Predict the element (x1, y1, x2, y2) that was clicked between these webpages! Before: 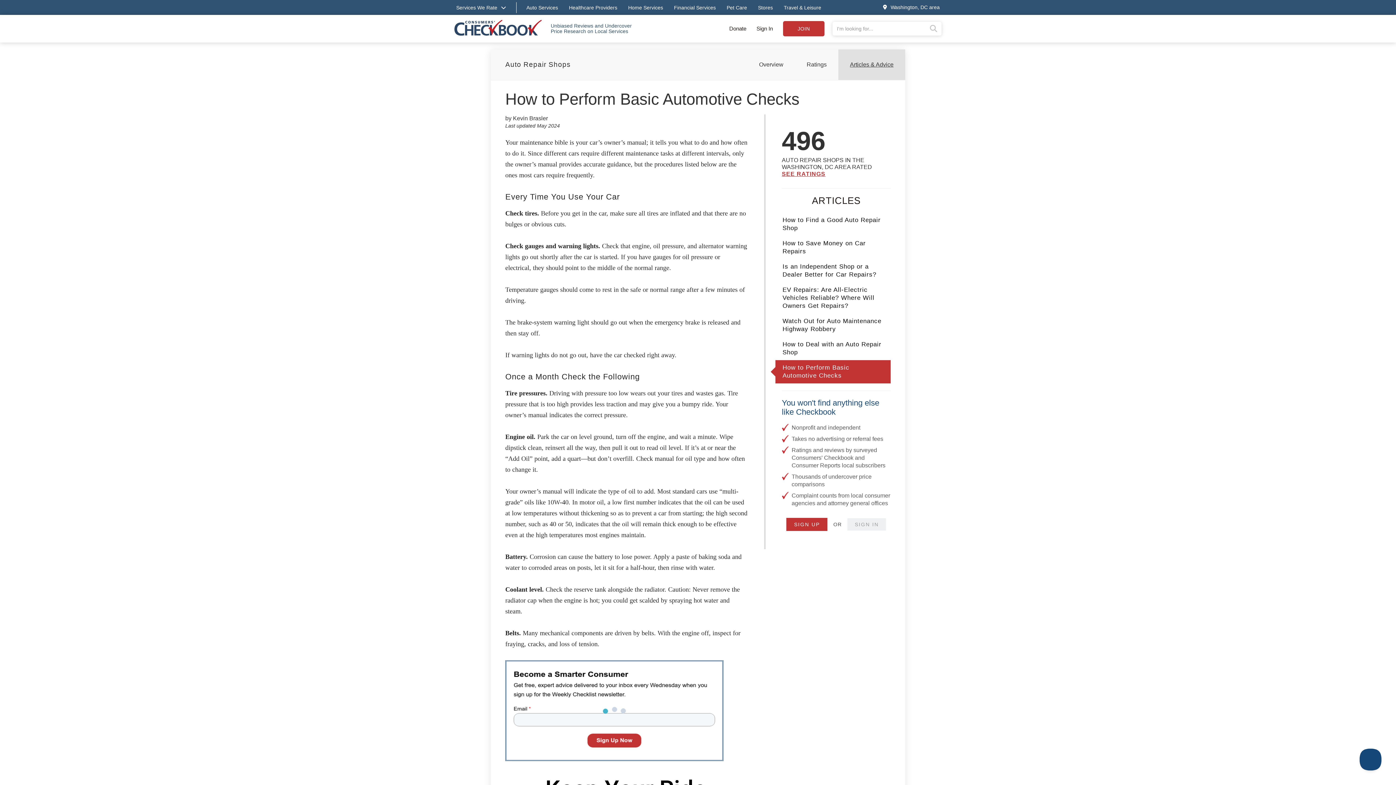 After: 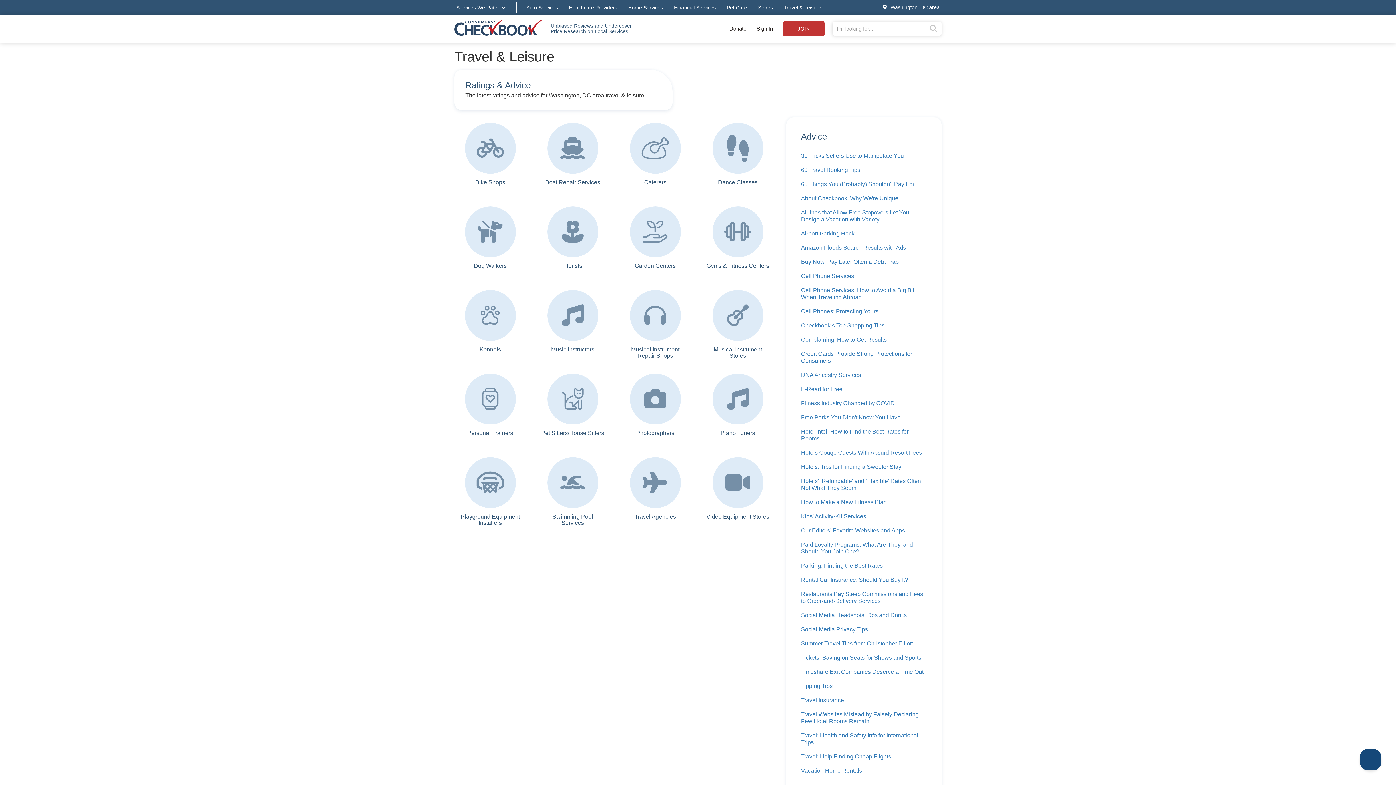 Action: label: Travel & Leisure bbox: (779, 0, 826, 14)